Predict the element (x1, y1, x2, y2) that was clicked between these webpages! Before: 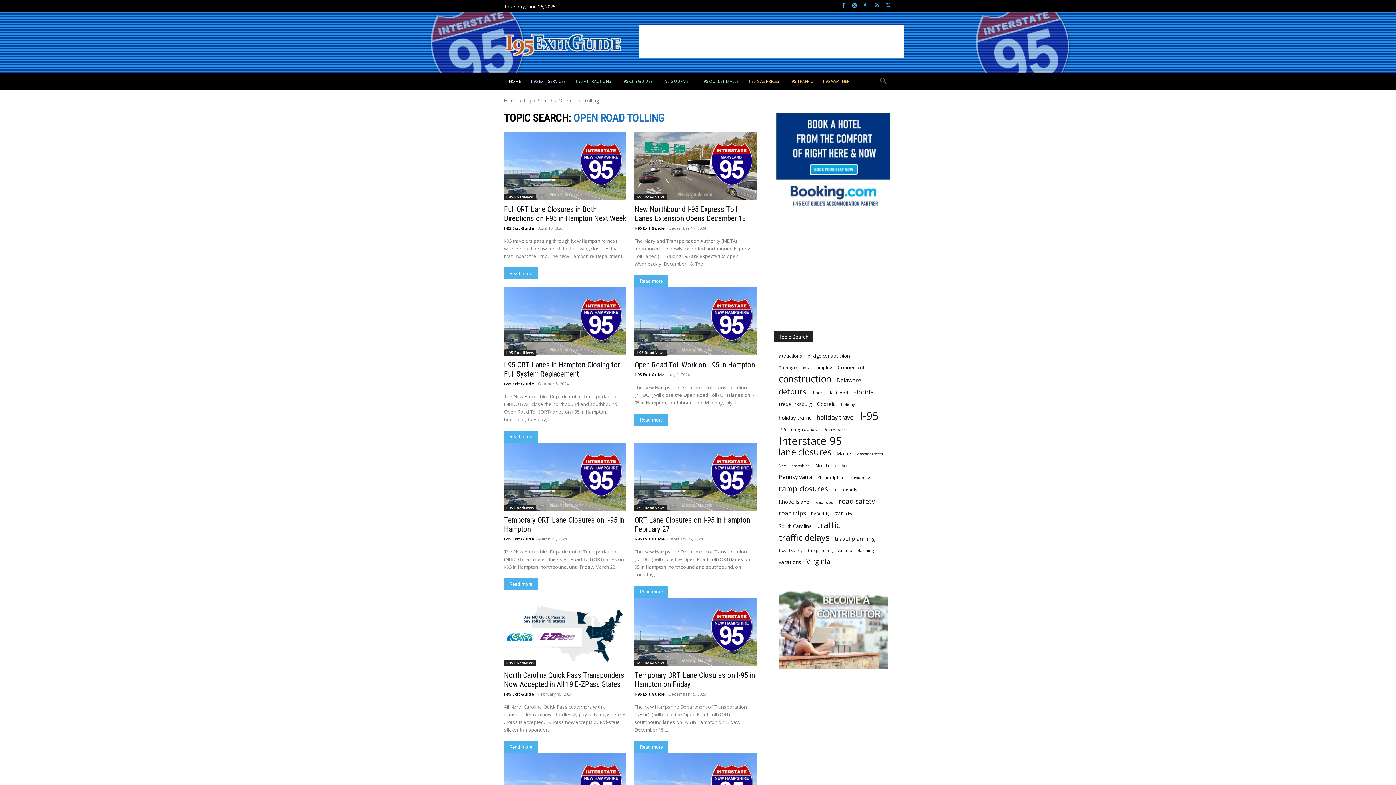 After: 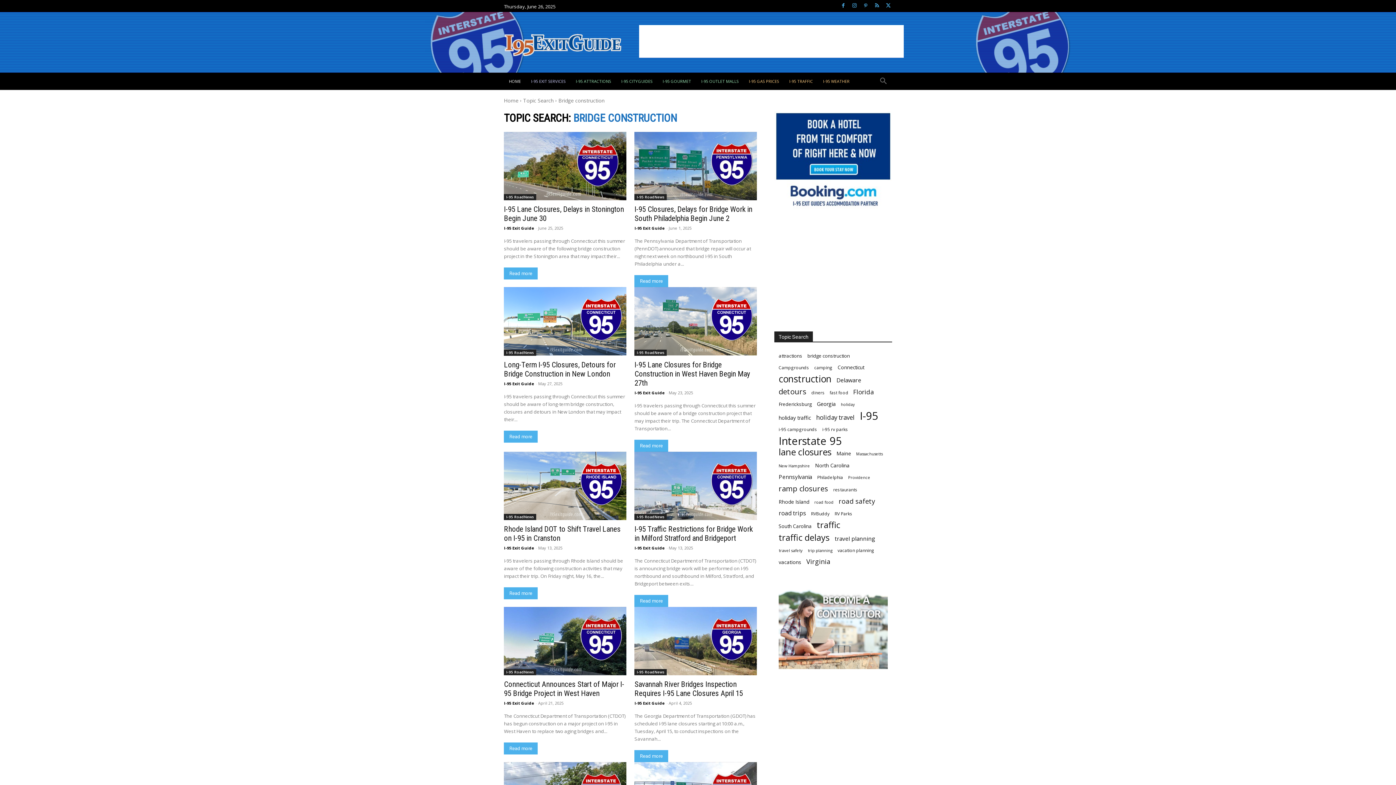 Action: label: bridge construction (170 items) bbox: (807, 352, 850, 360)